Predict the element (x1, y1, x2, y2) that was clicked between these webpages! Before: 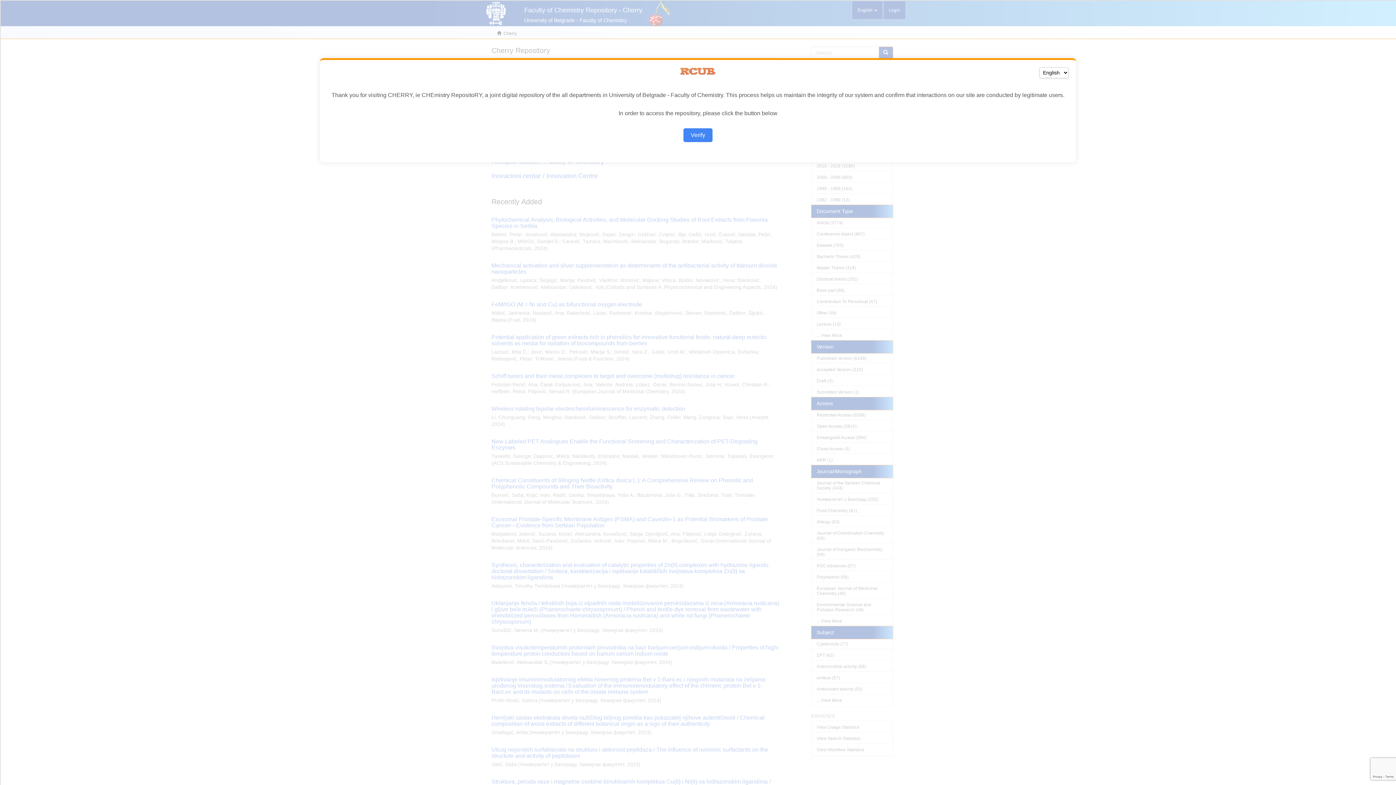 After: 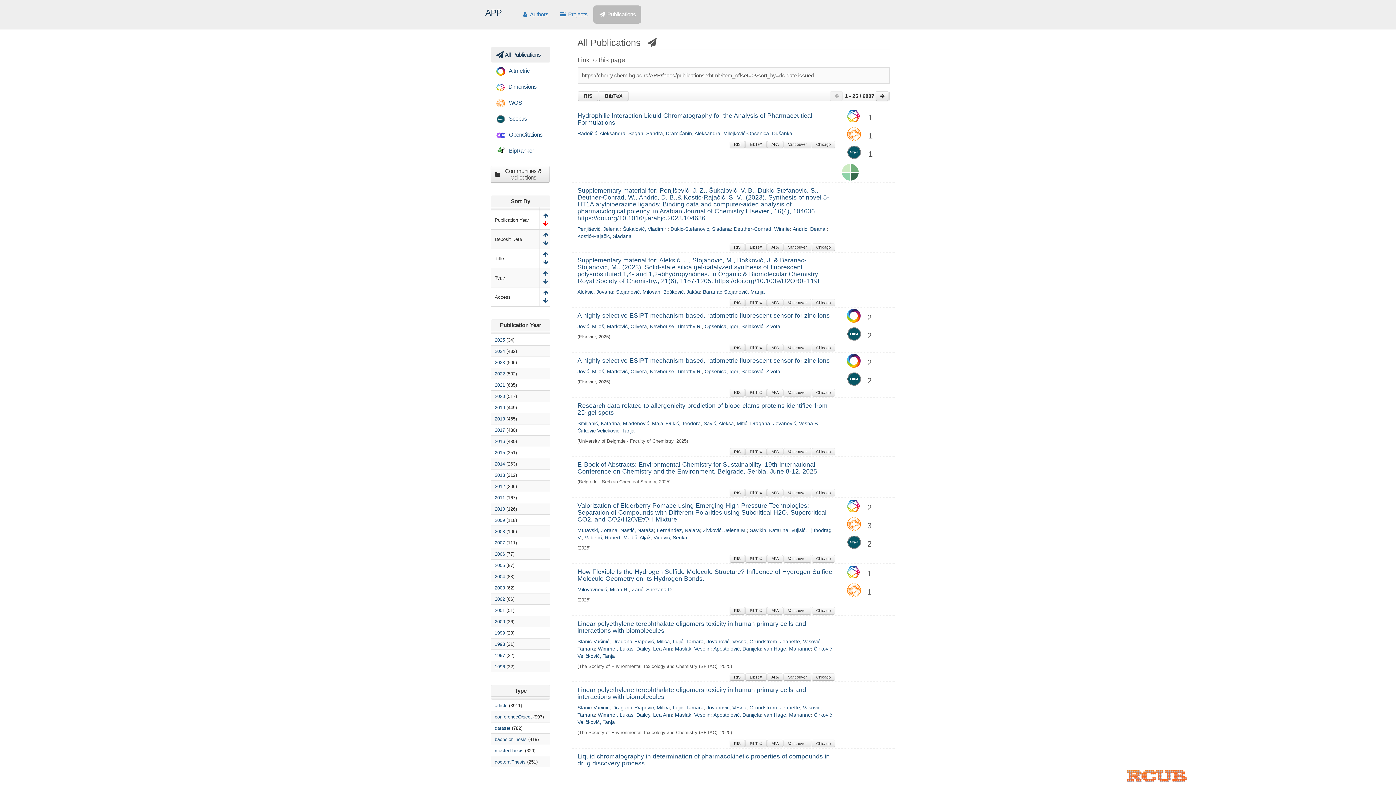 Action: bbox: (683, 128, 712, 142) label: Verify